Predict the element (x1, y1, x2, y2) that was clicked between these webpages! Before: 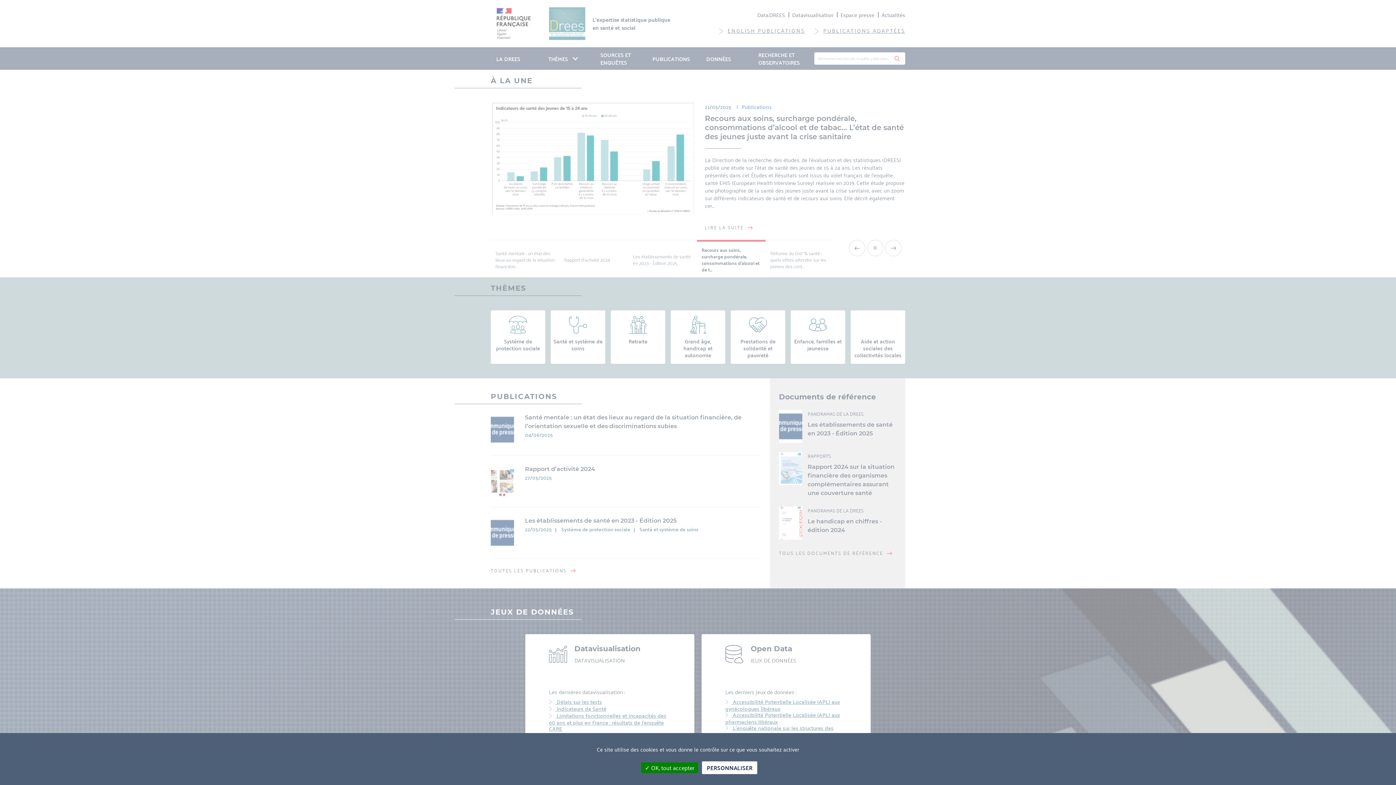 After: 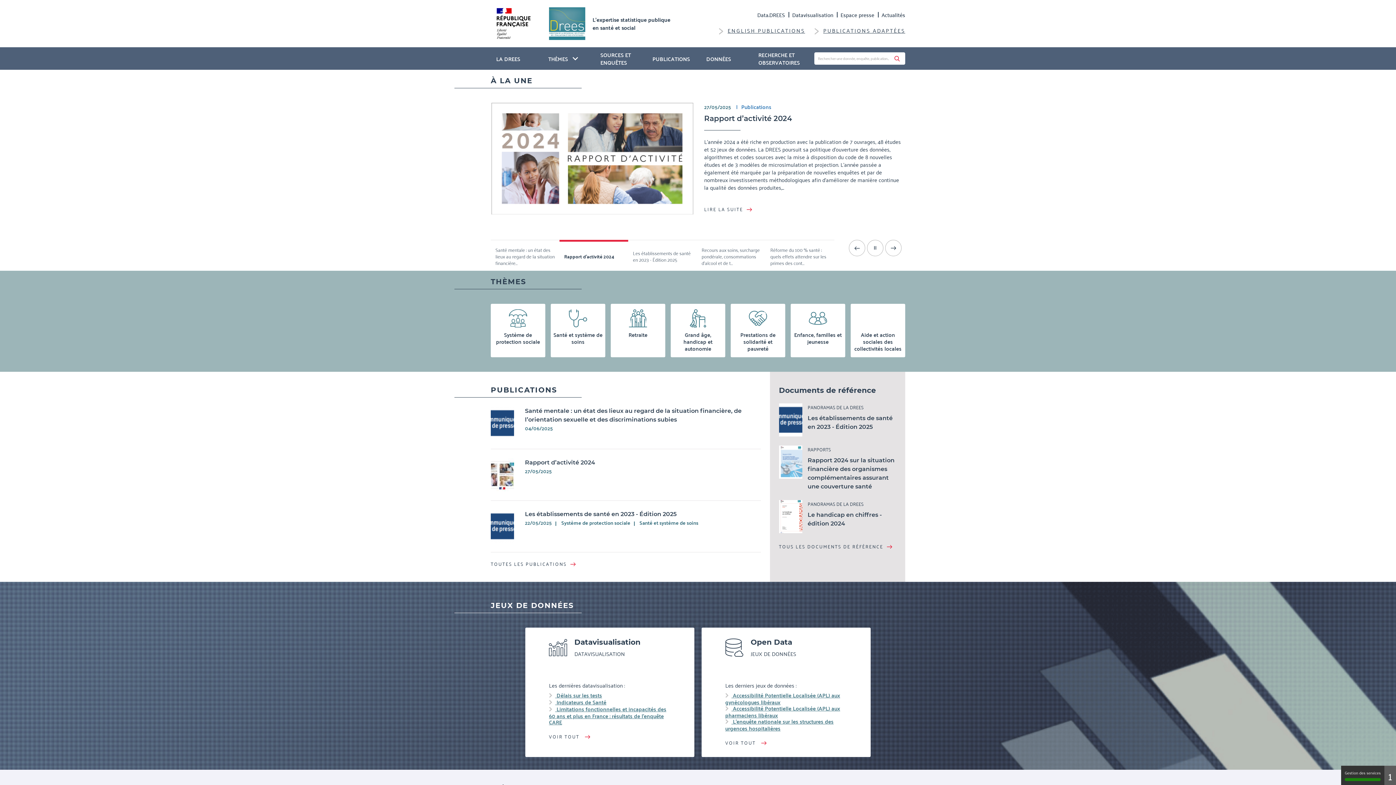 Action: label:  OK, tout accepter bbox: (641, 762, 698, 773)